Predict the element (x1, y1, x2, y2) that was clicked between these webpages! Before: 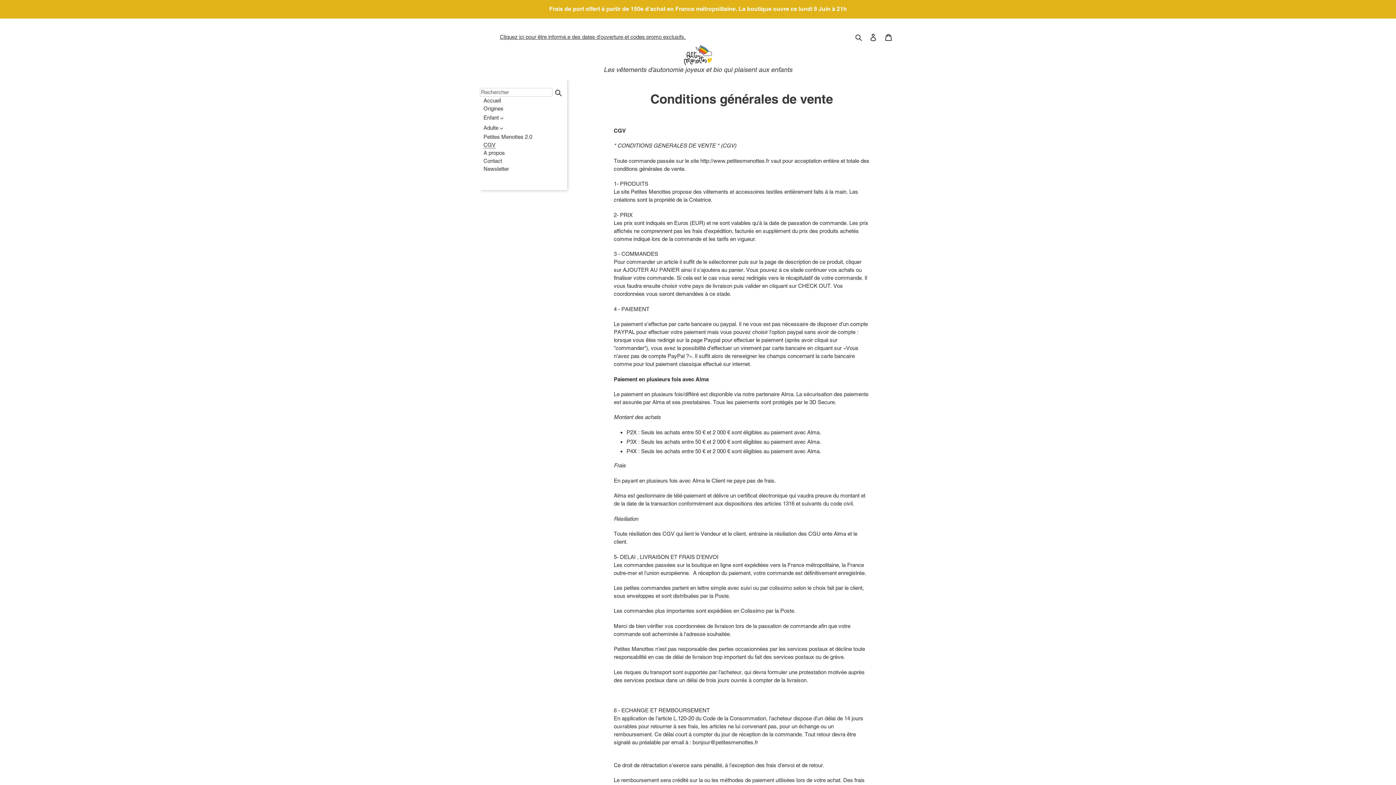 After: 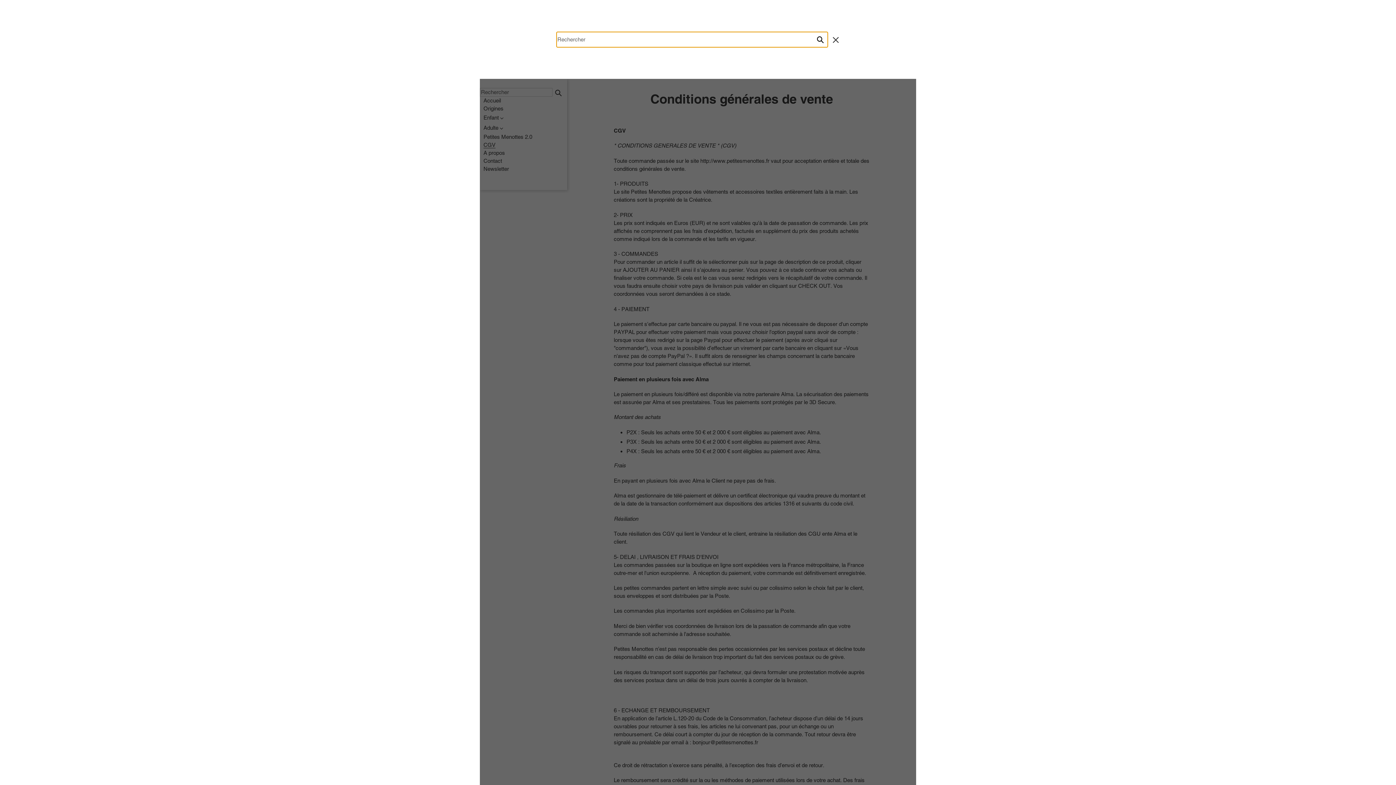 Action: label: Rechercher bbox: (853, 32, 865, 41)